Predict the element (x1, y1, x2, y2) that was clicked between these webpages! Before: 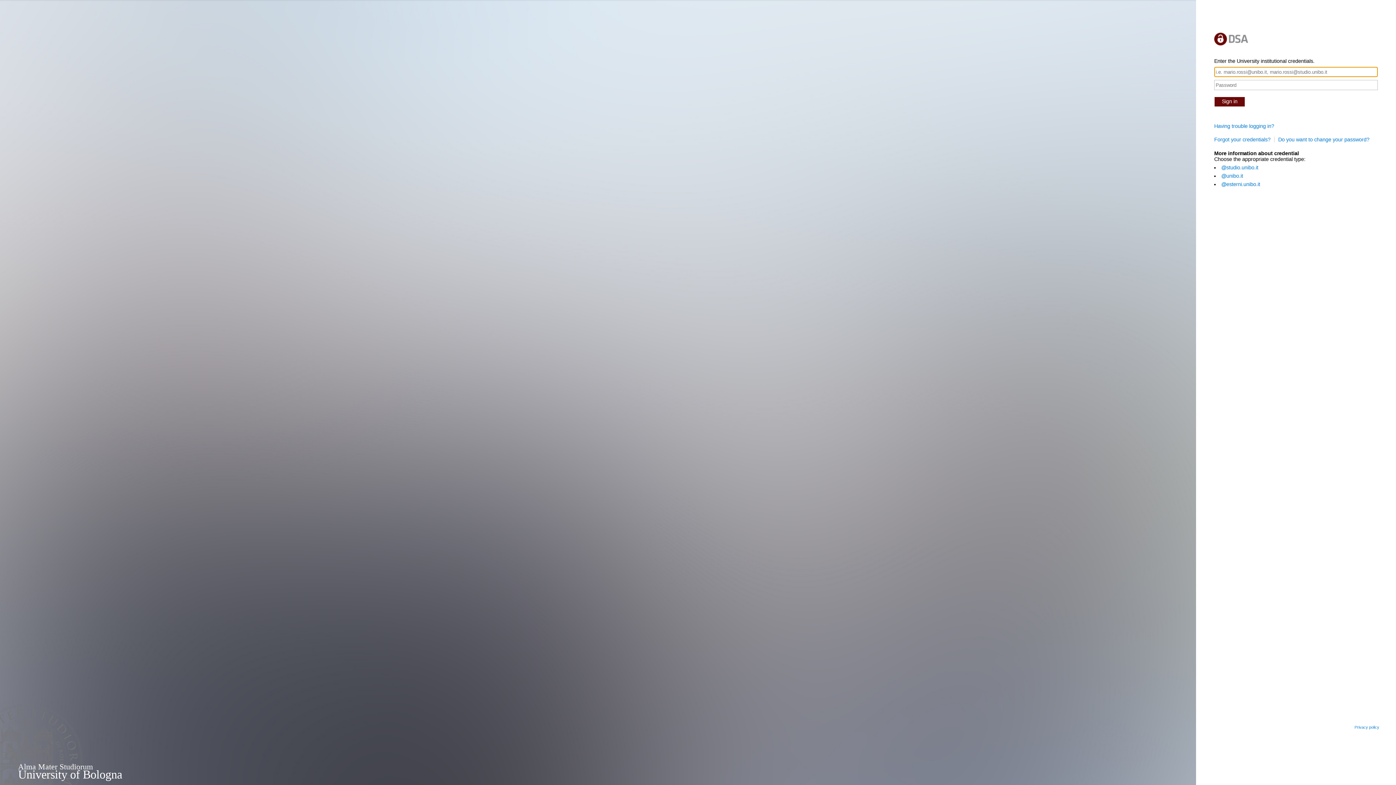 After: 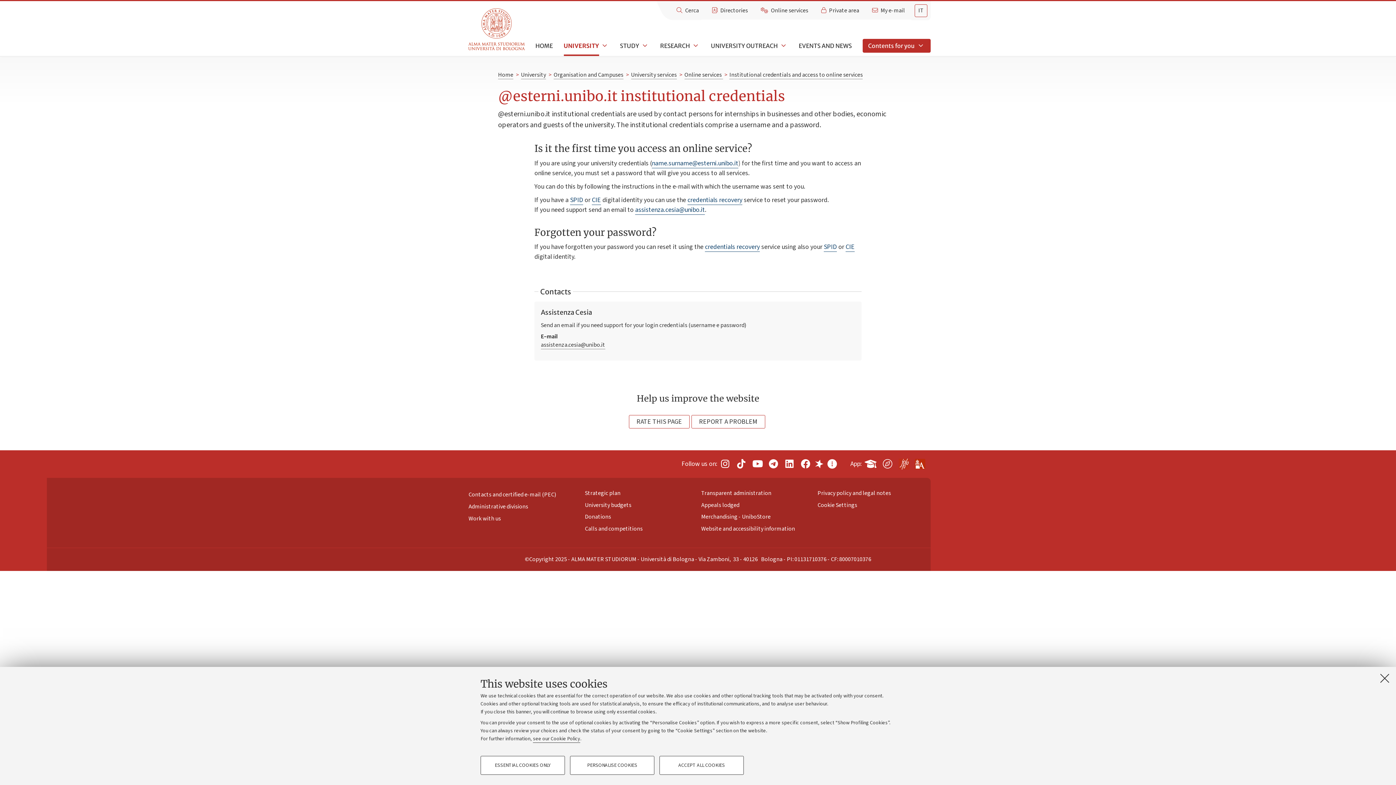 Action: label: @esterni.unibo.it bbox: (1221, 181, 1260, 187)